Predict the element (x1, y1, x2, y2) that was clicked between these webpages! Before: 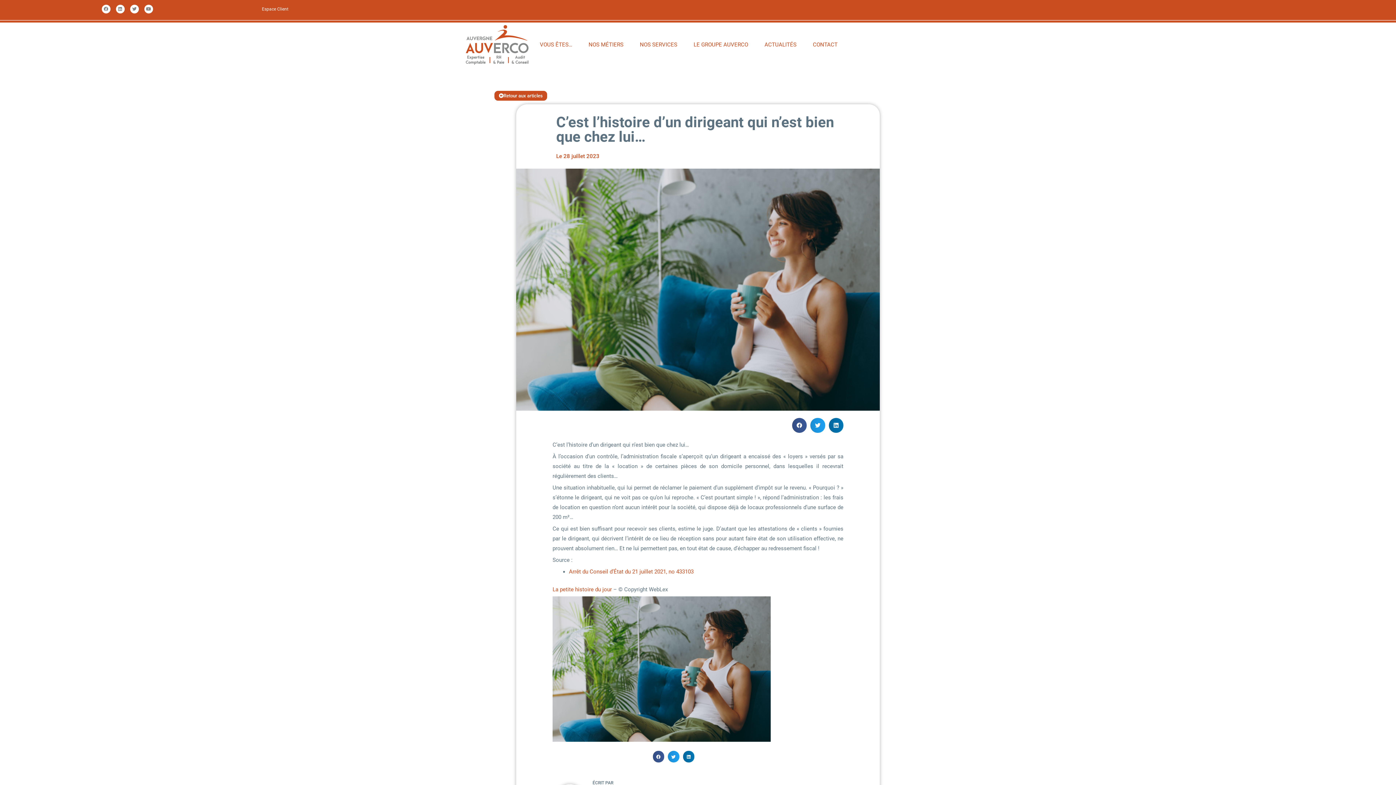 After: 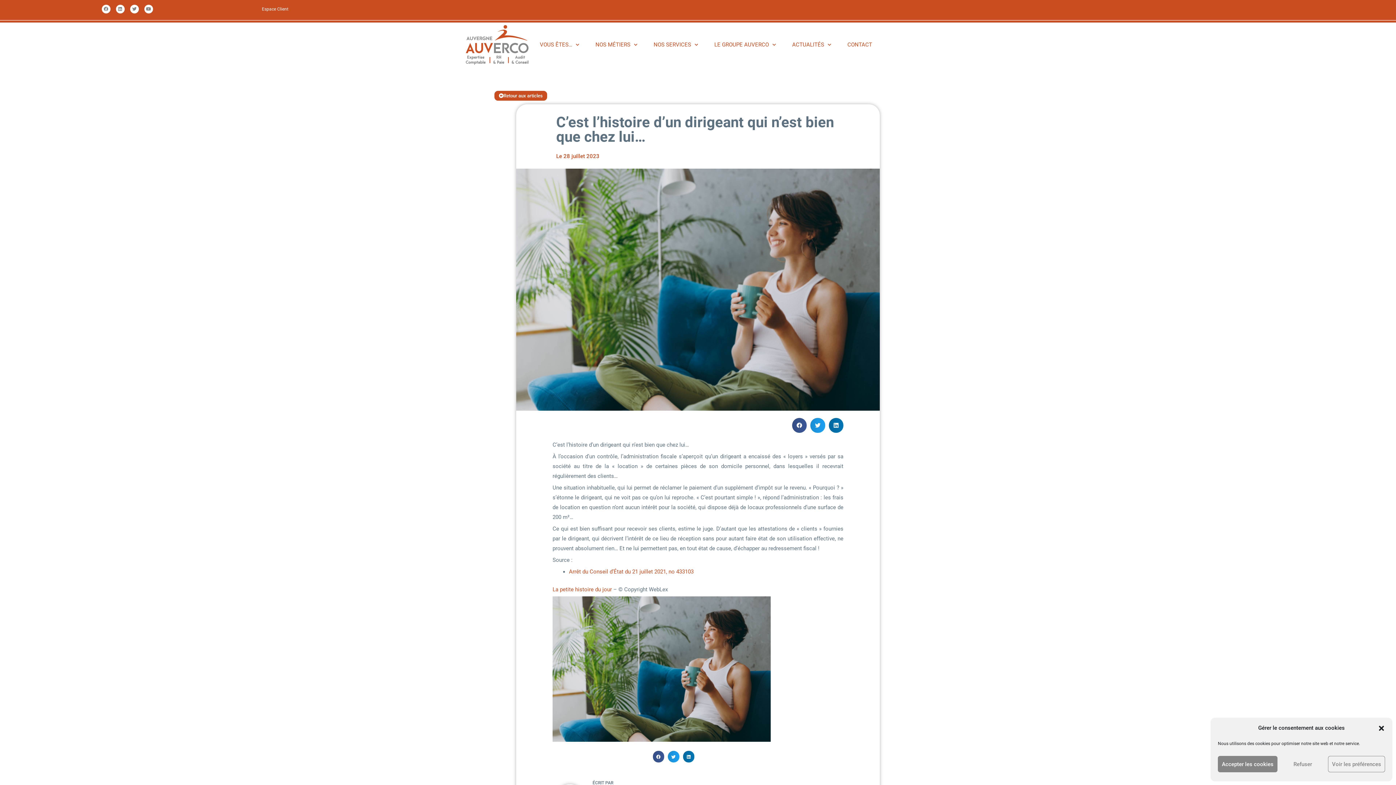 Action: label: La petite histoire du jour bbox: (552, 586, 612, 593)